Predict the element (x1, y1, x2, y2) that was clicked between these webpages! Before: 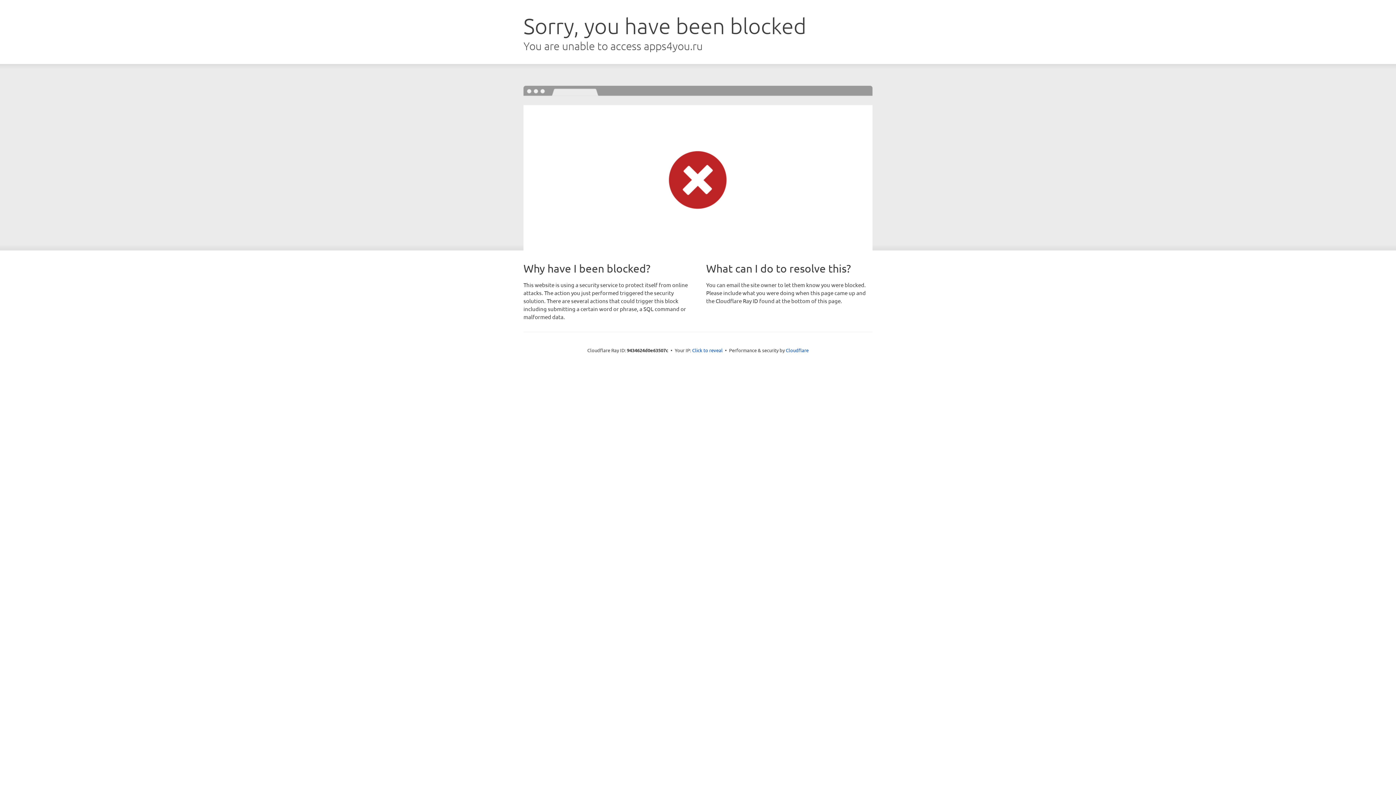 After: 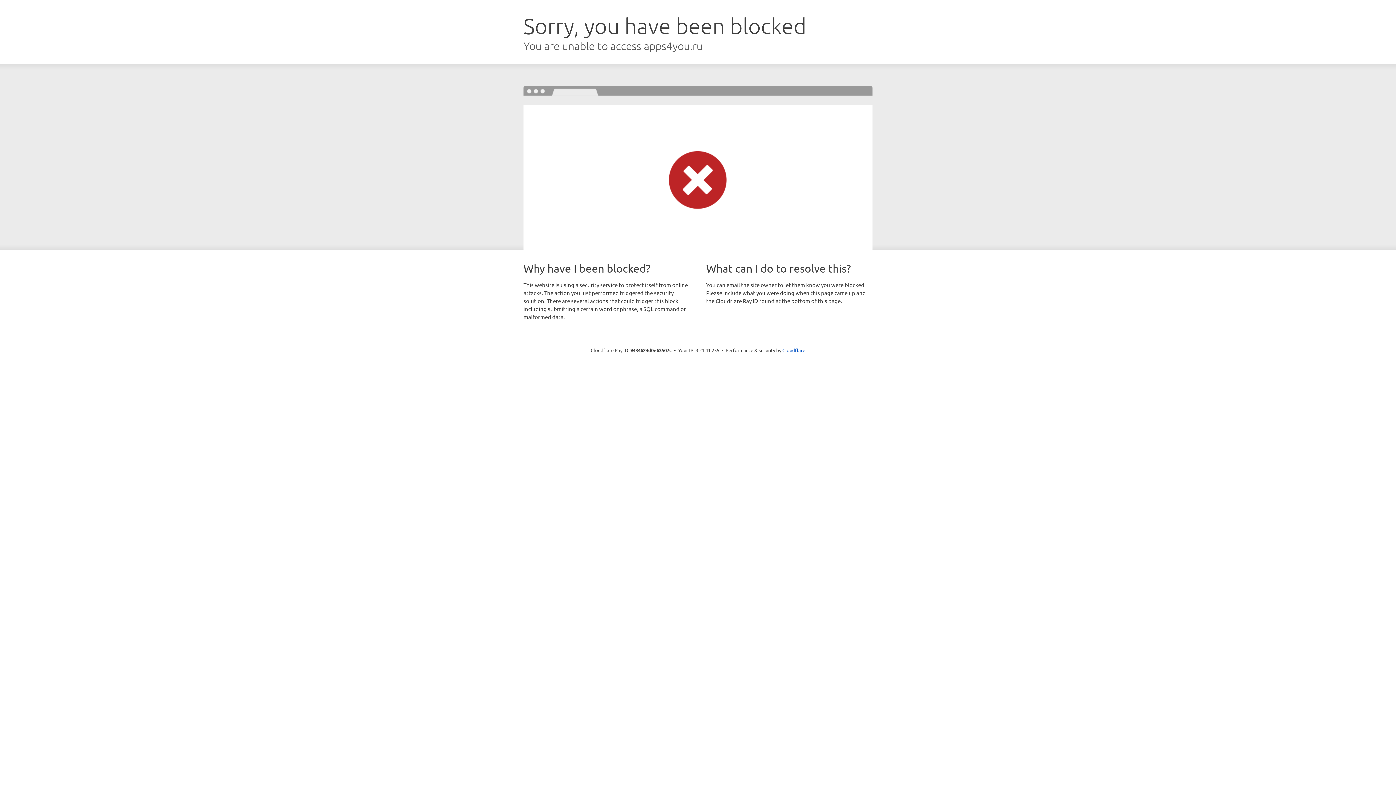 Action: bbox: (692, 346, 722, 353) label: Click to reveal